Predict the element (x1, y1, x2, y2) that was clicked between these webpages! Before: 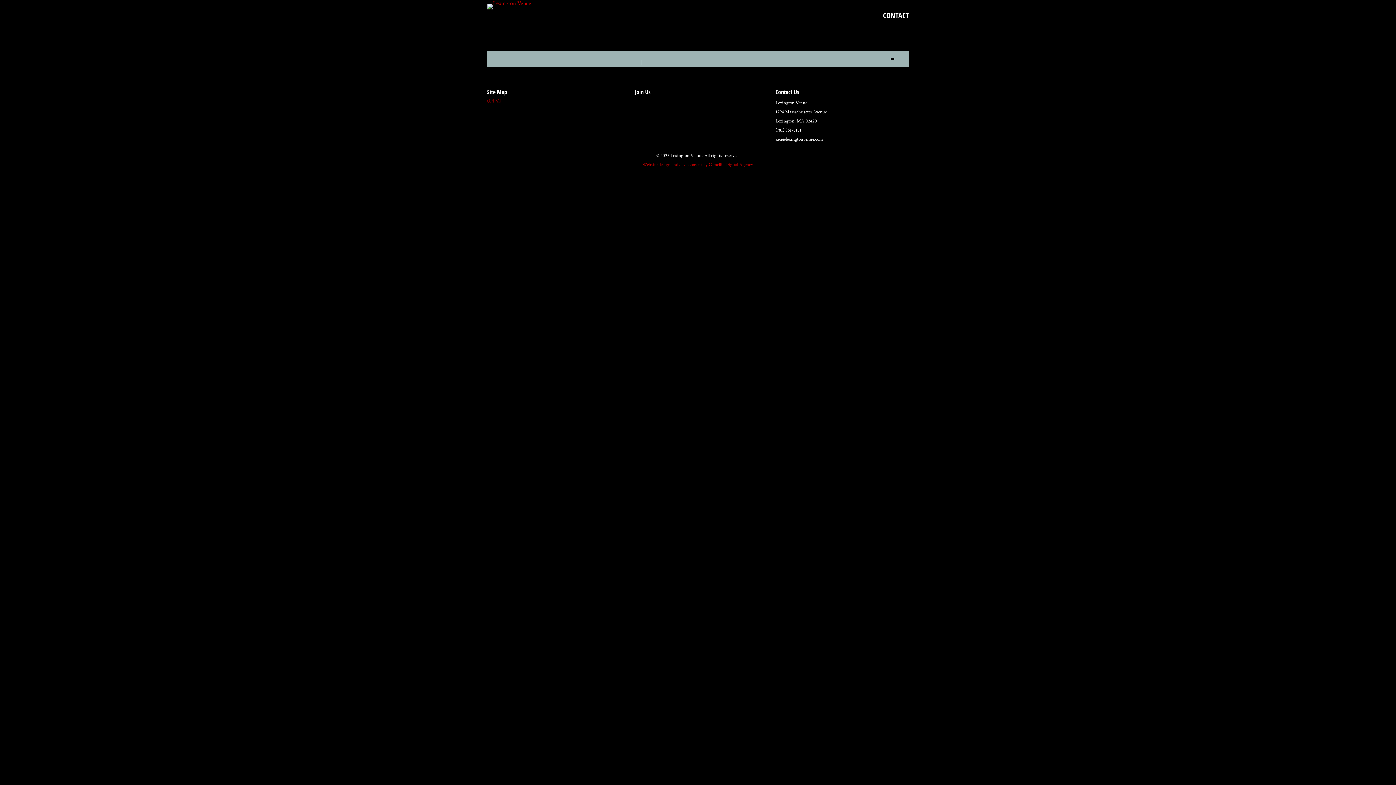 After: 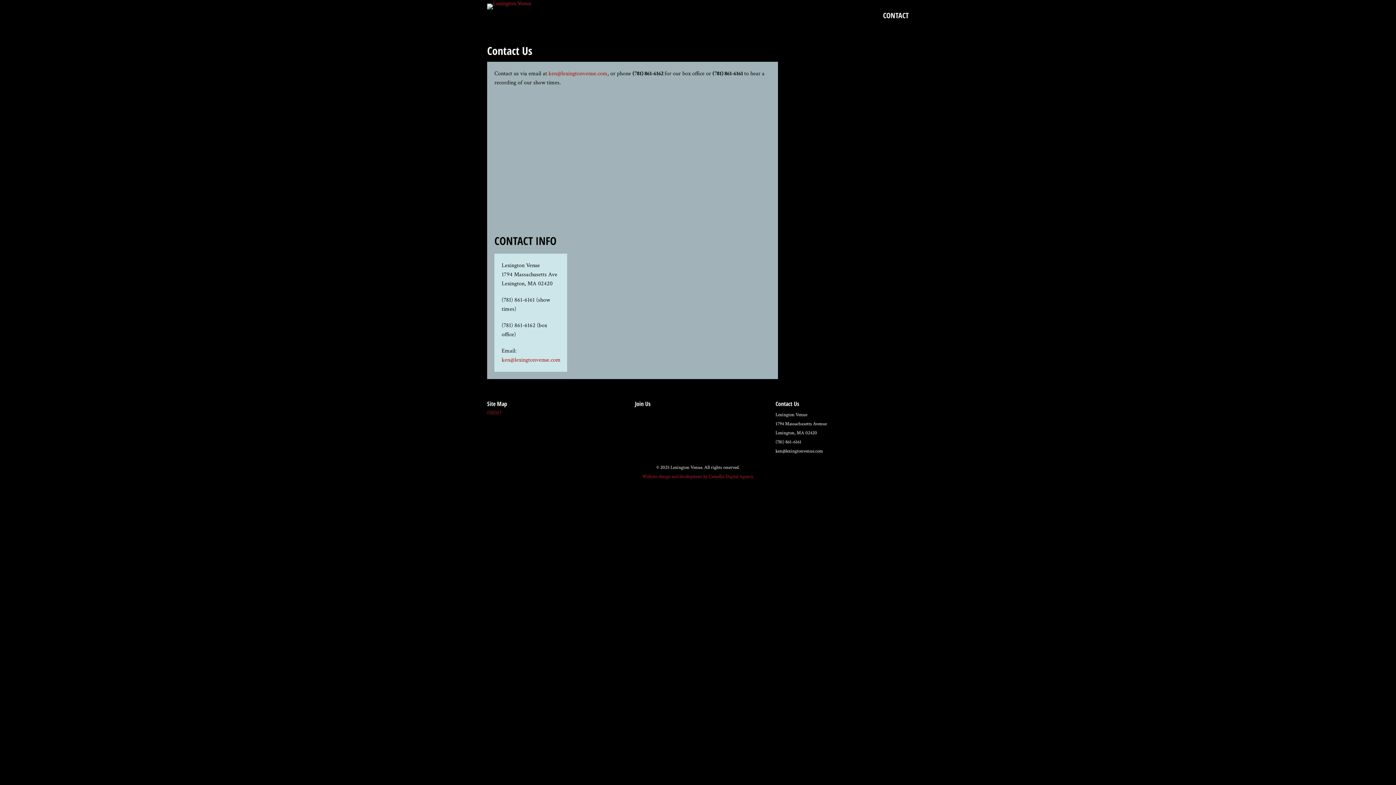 Action: bbox: (487, 97, 501, 104) label: CONTACT